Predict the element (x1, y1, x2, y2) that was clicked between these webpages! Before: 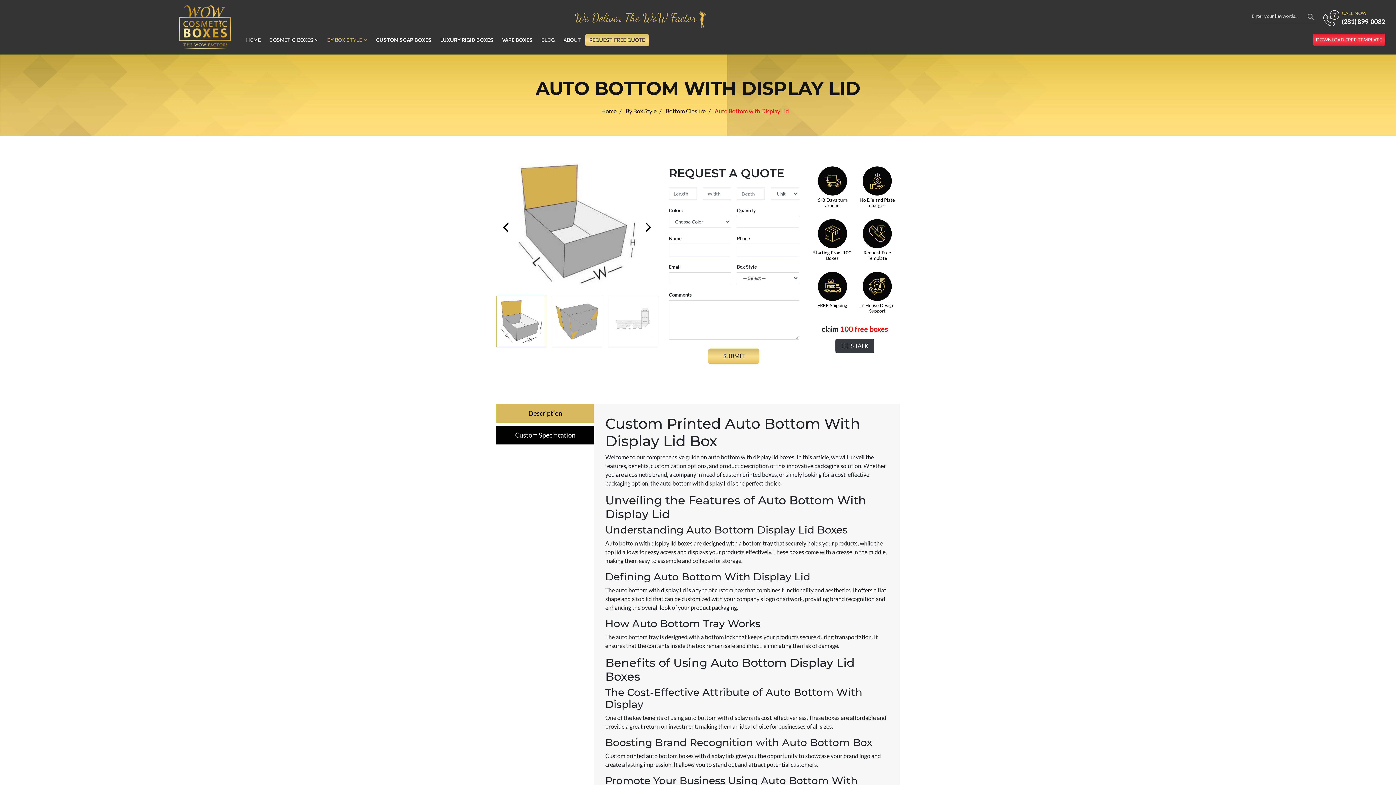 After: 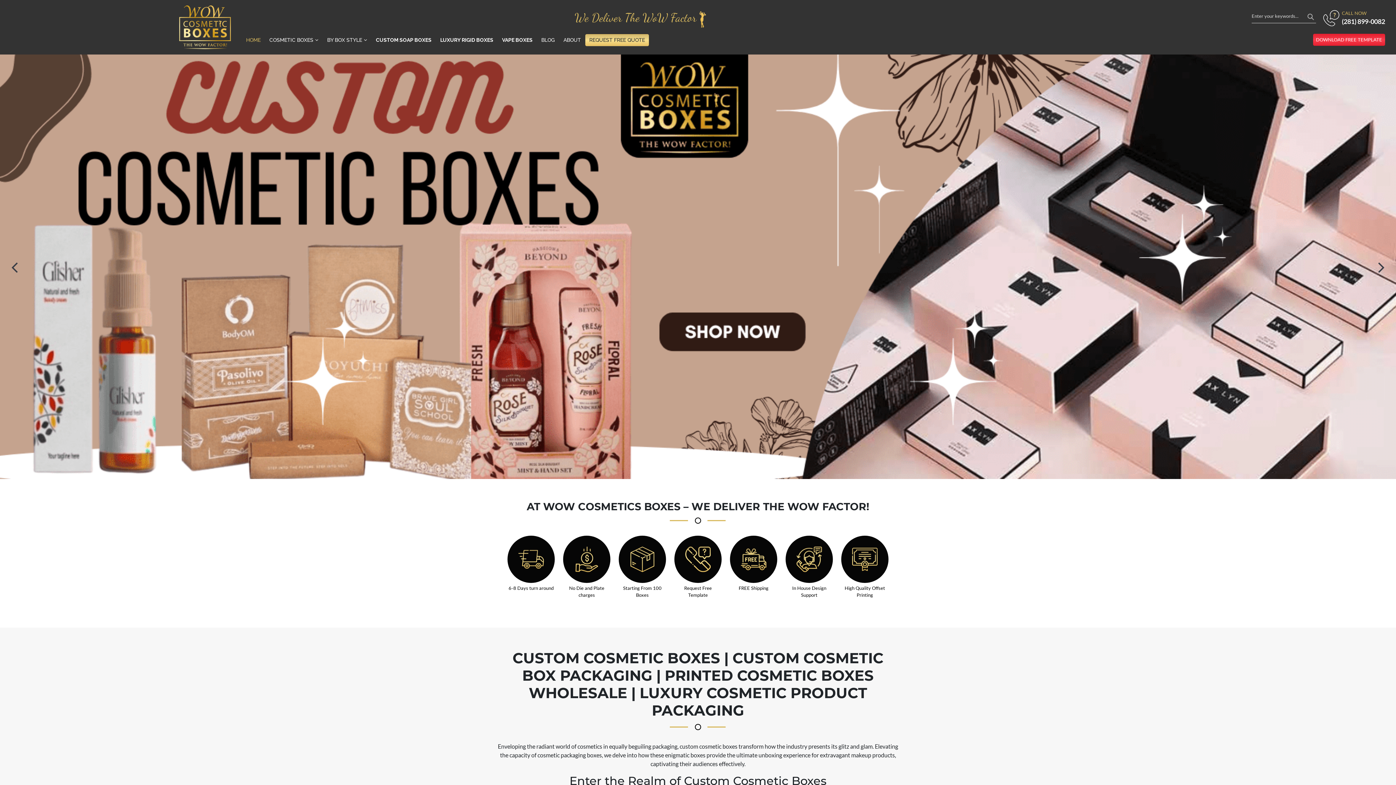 Action: label: Home bbox: (601, 107, 616, 114)